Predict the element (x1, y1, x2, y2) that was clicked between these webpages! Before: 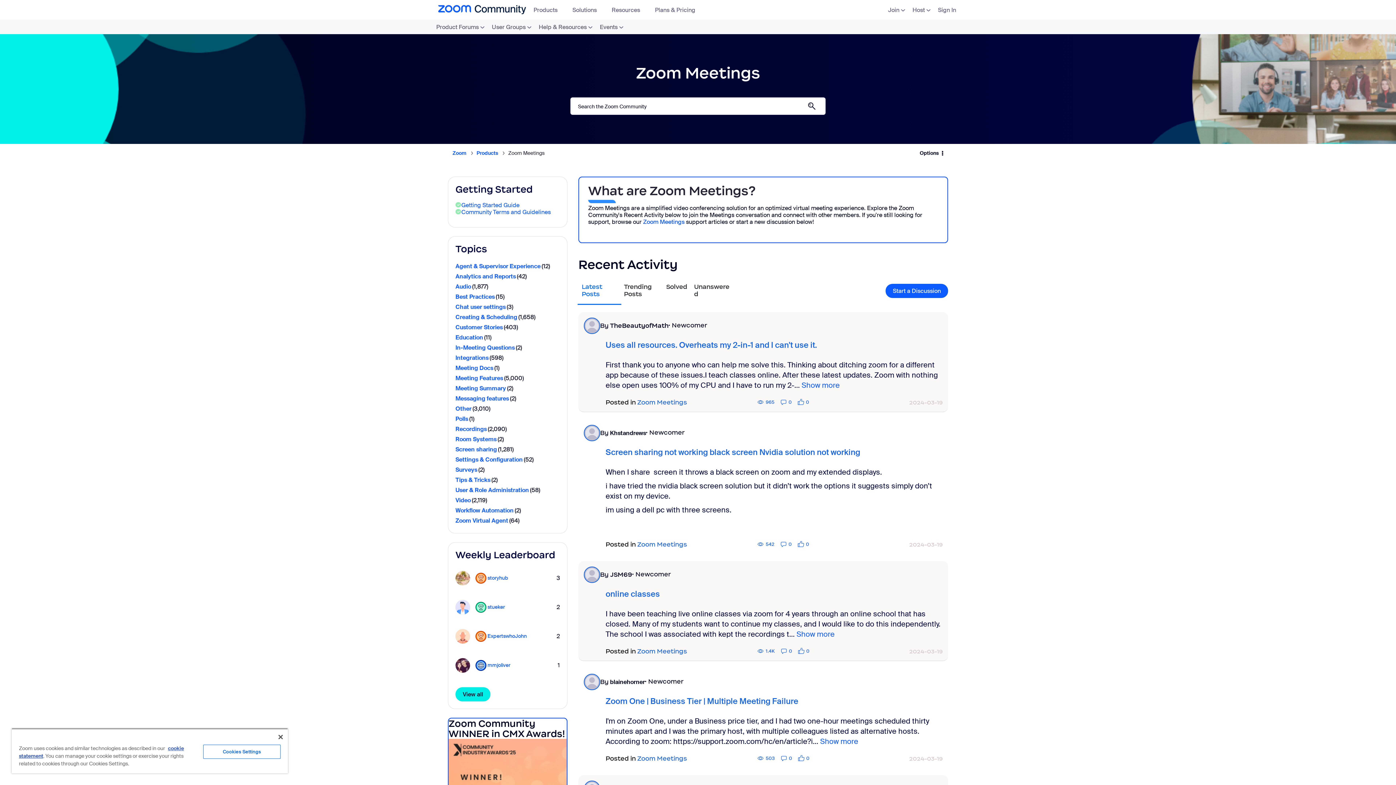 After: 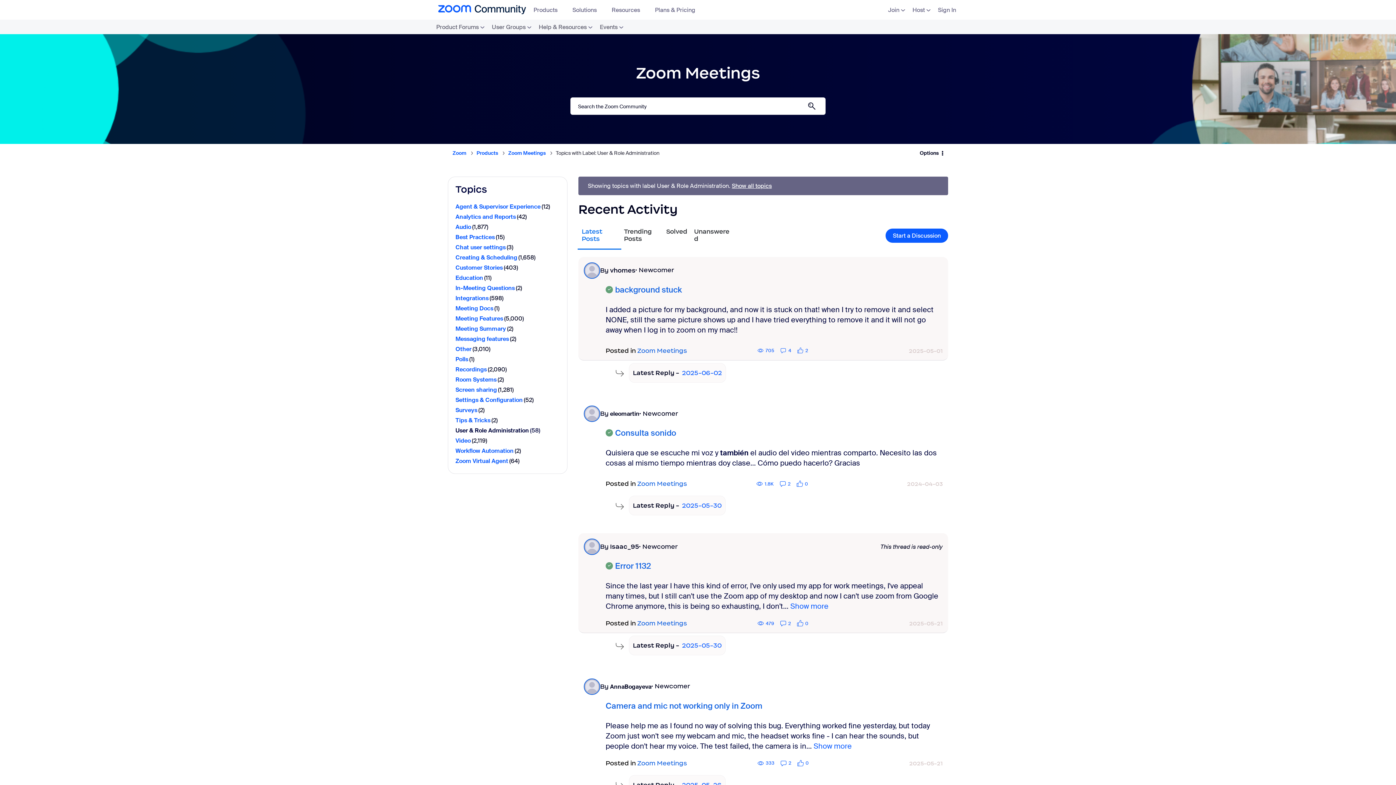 Action: label: Filter Topics with Label: User & Role Administration bbox: (455, 485, 529, 495)